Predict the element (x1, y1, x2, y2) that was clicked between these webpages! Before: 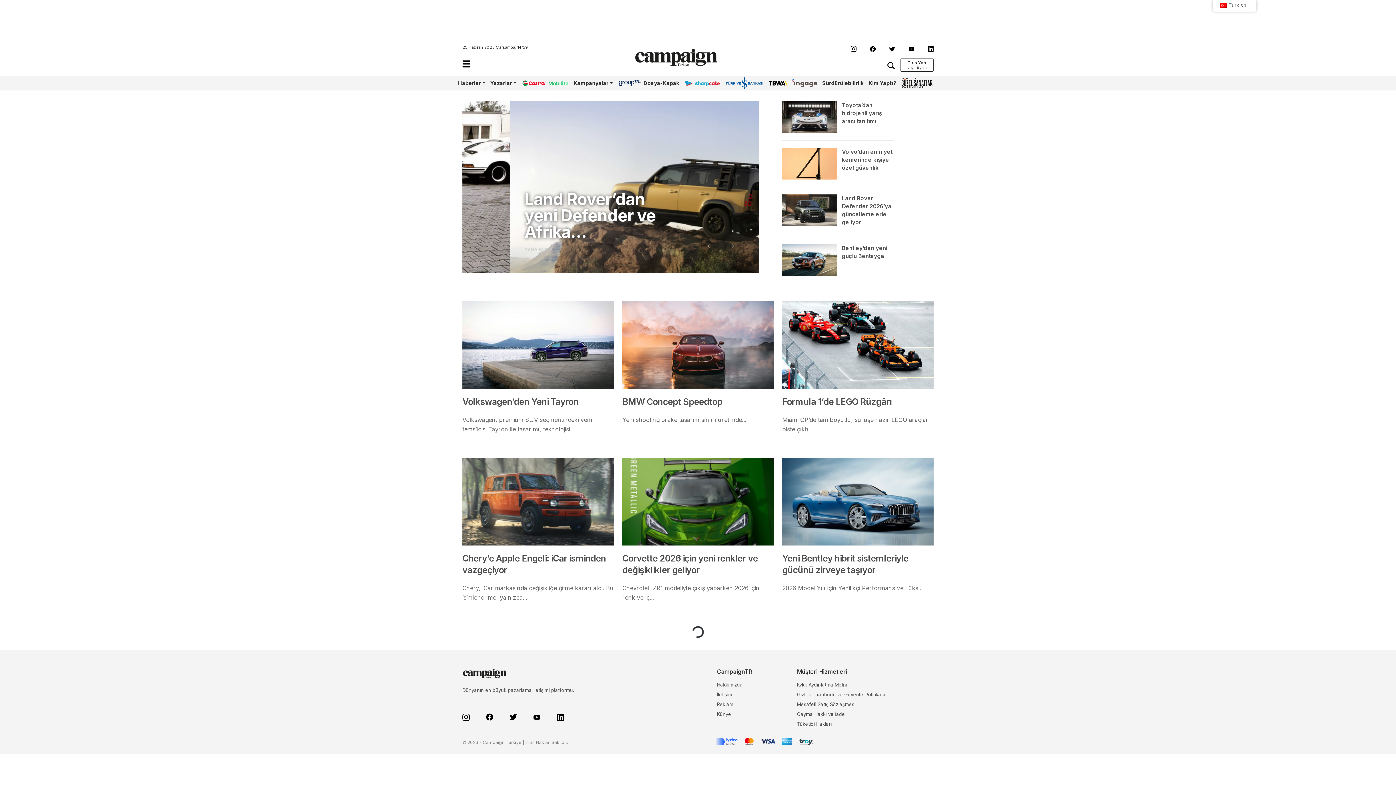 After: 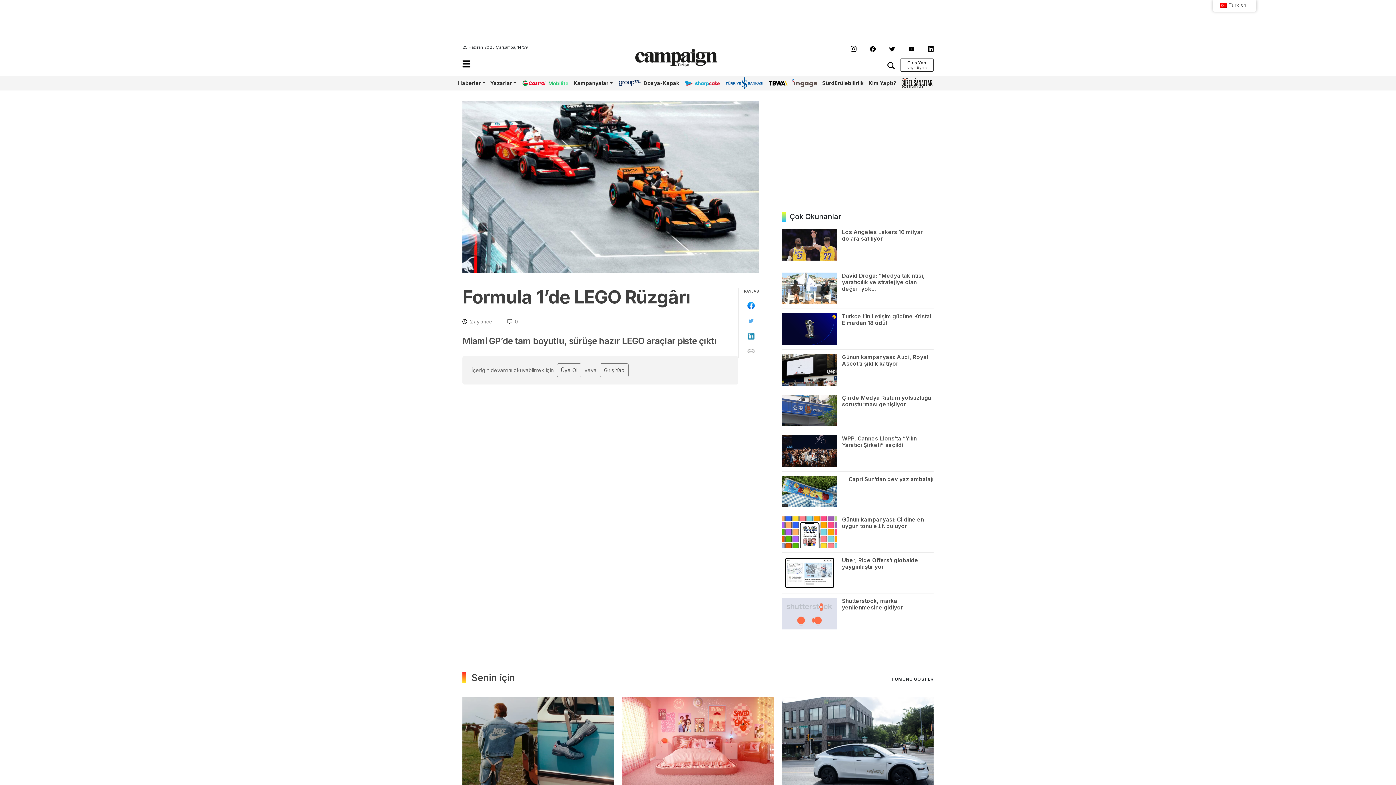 Action: bbox: (782, 341, 933, 348)